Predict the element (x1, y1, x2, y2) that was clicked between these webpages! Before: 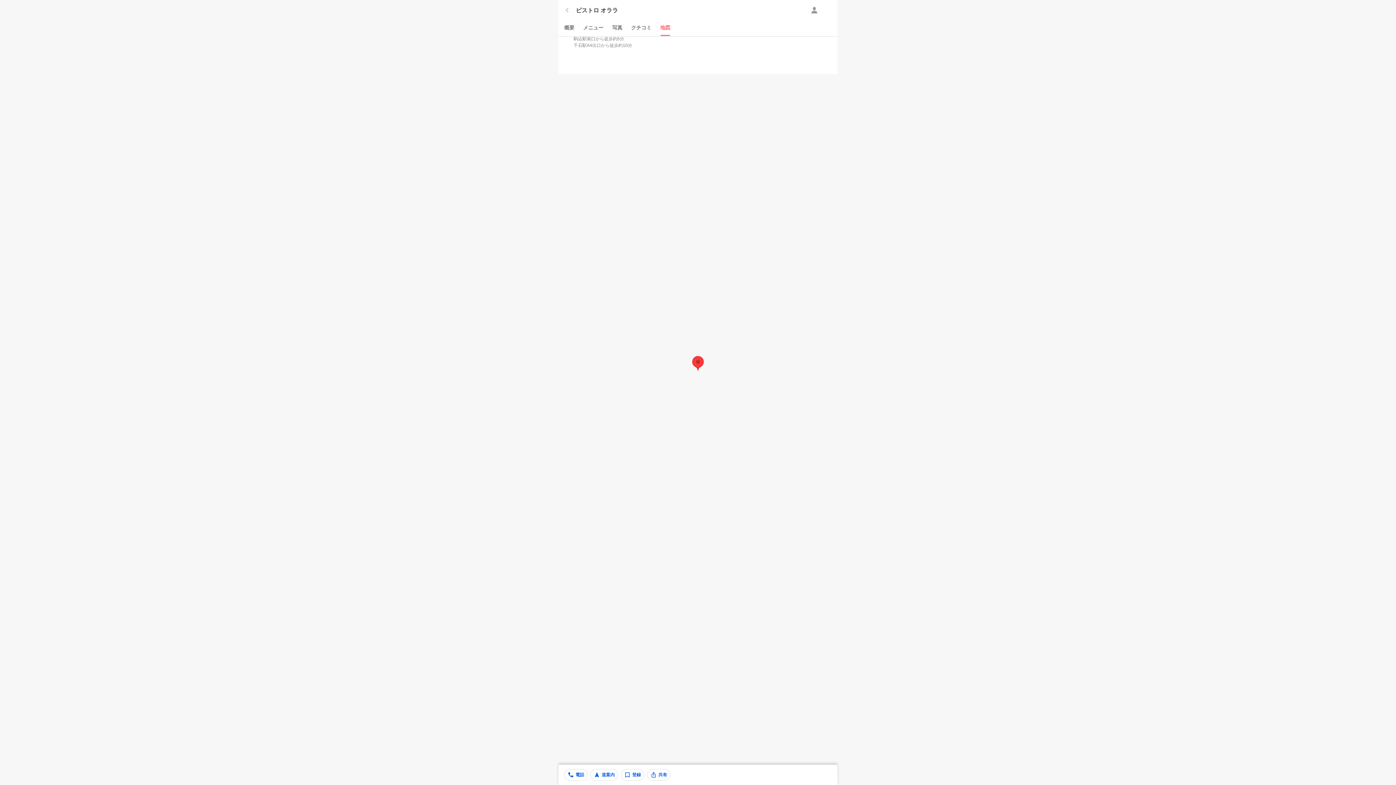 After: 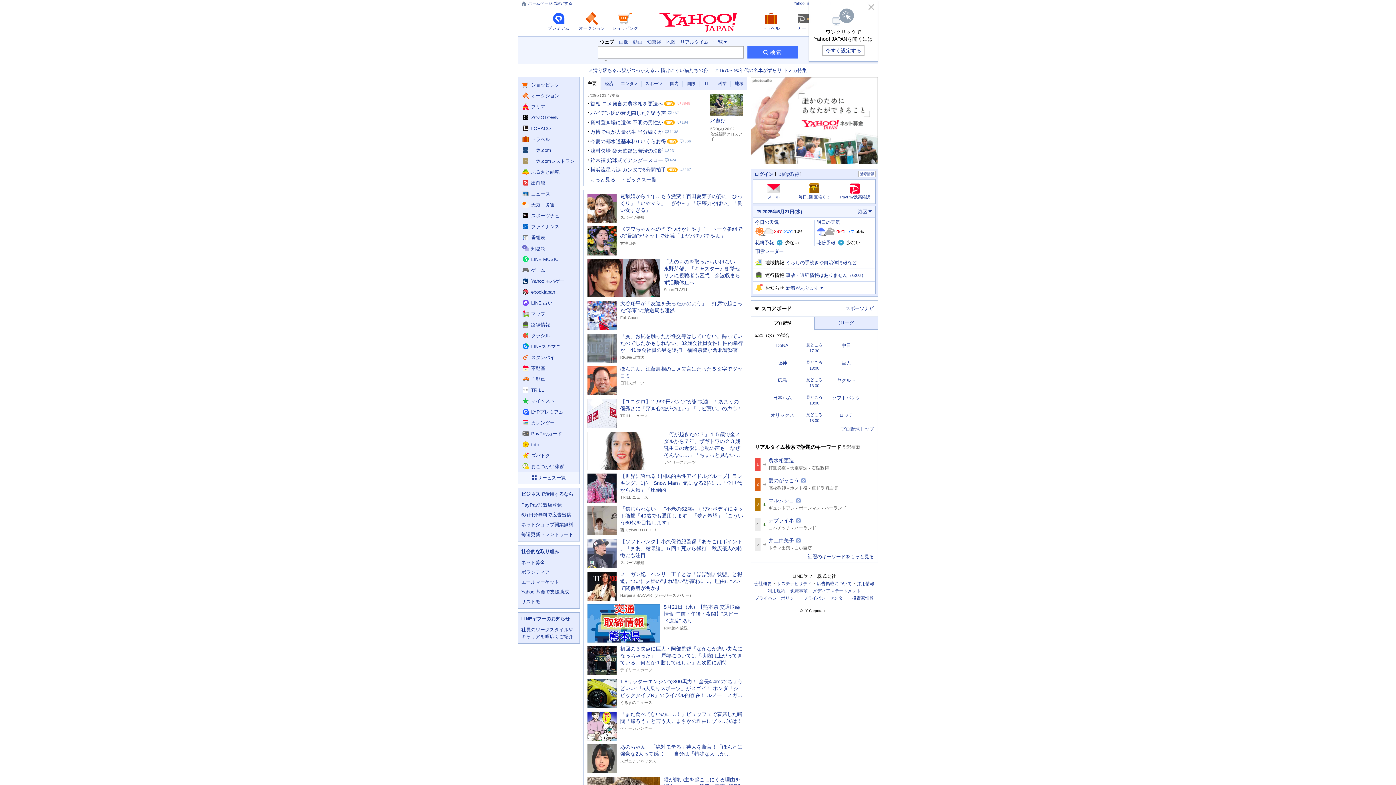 Action: bbox: (823, 4, 834, 16) label: Yahoo! JAPAN